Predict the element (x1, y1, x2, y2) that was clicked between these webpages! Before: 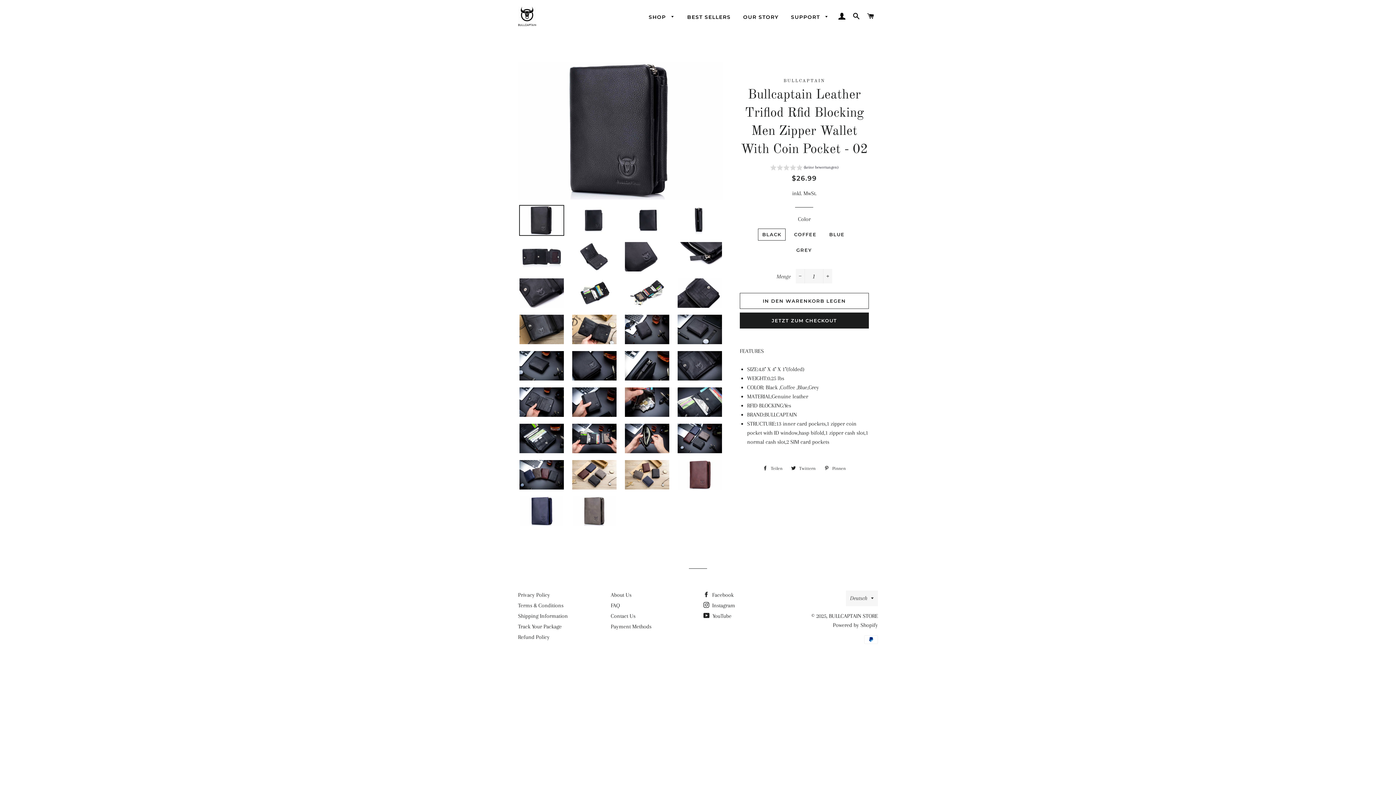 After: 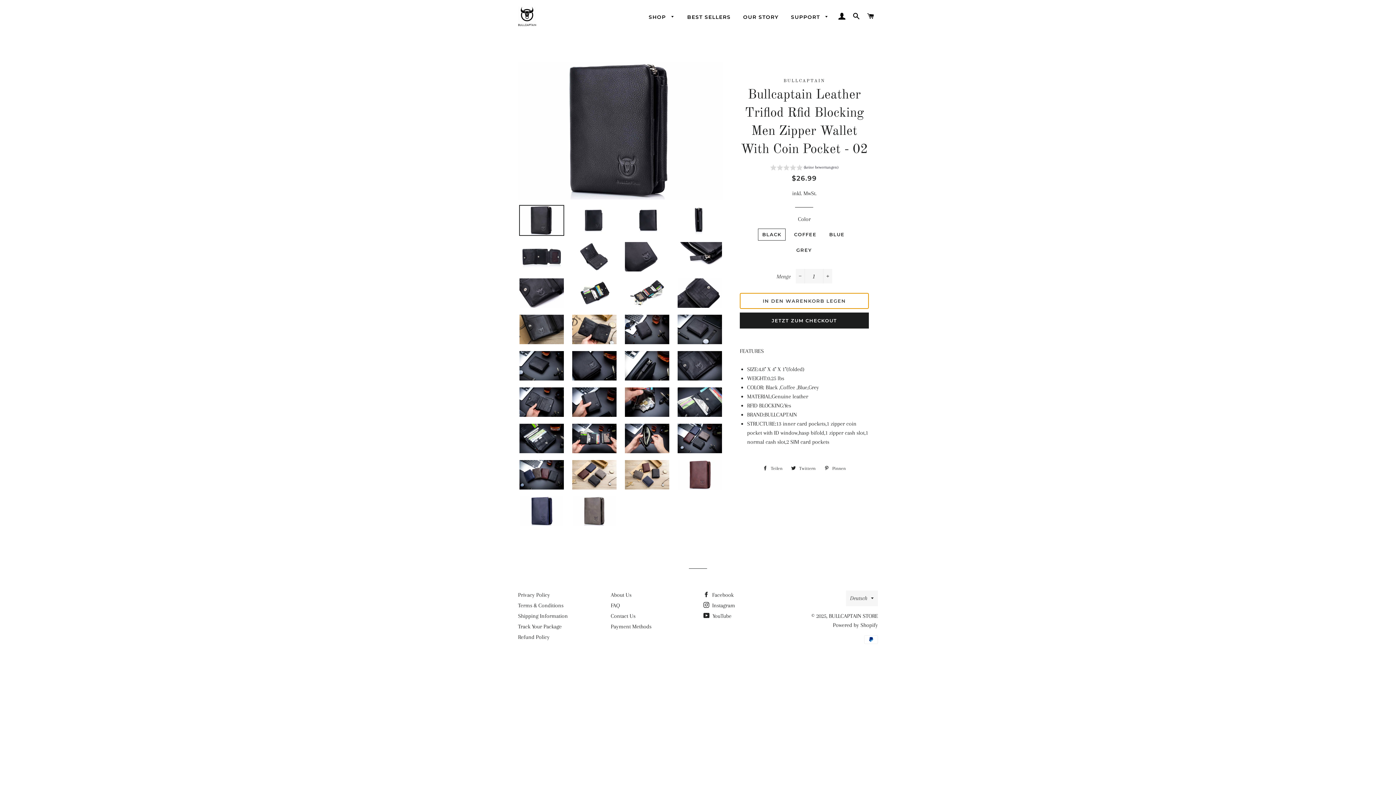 Action: bbox: (739, 293, 869, 309) label: IN DEN WARENKORB LEGEN